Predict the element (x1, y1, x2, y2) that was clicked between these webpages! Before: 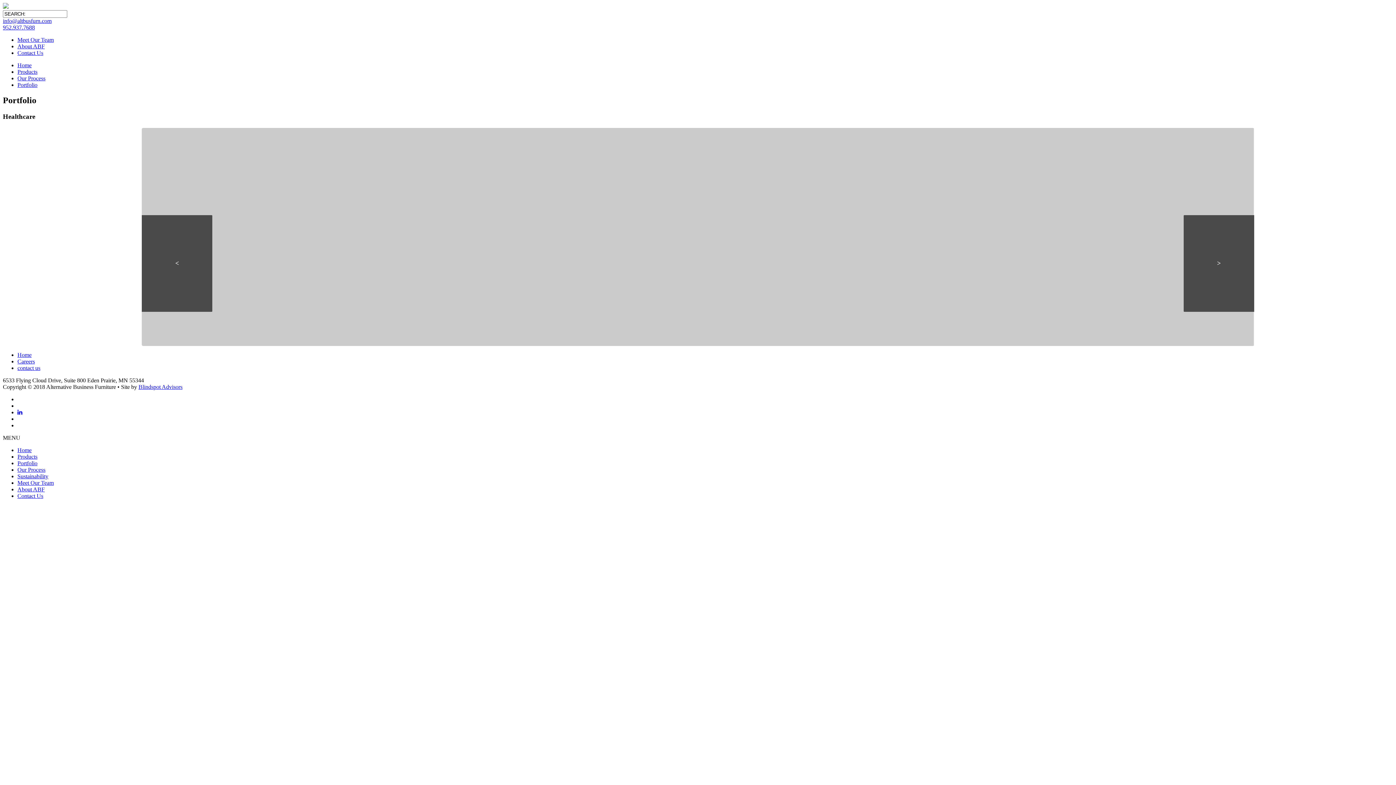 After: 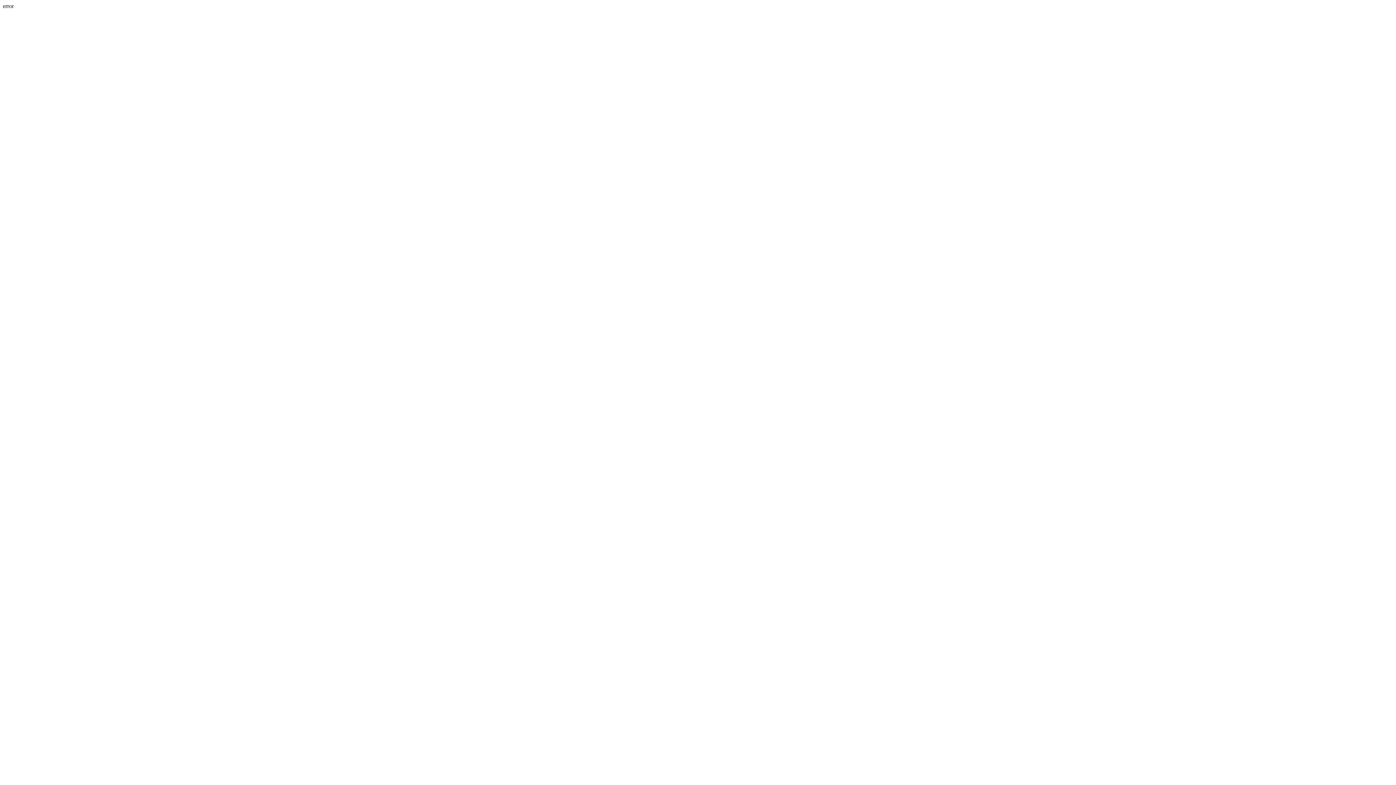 Action: bbox: (17, 43, 44, 49) label: About ABF